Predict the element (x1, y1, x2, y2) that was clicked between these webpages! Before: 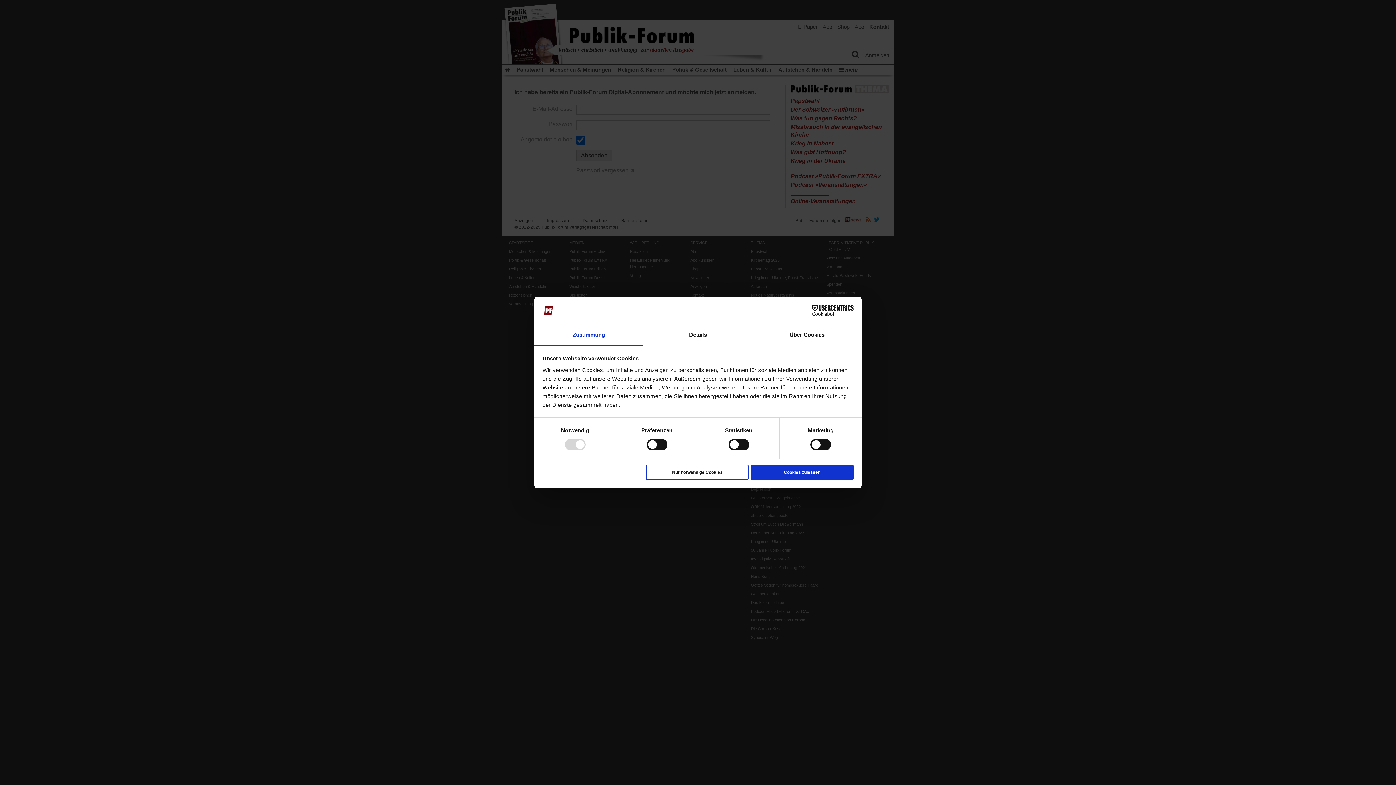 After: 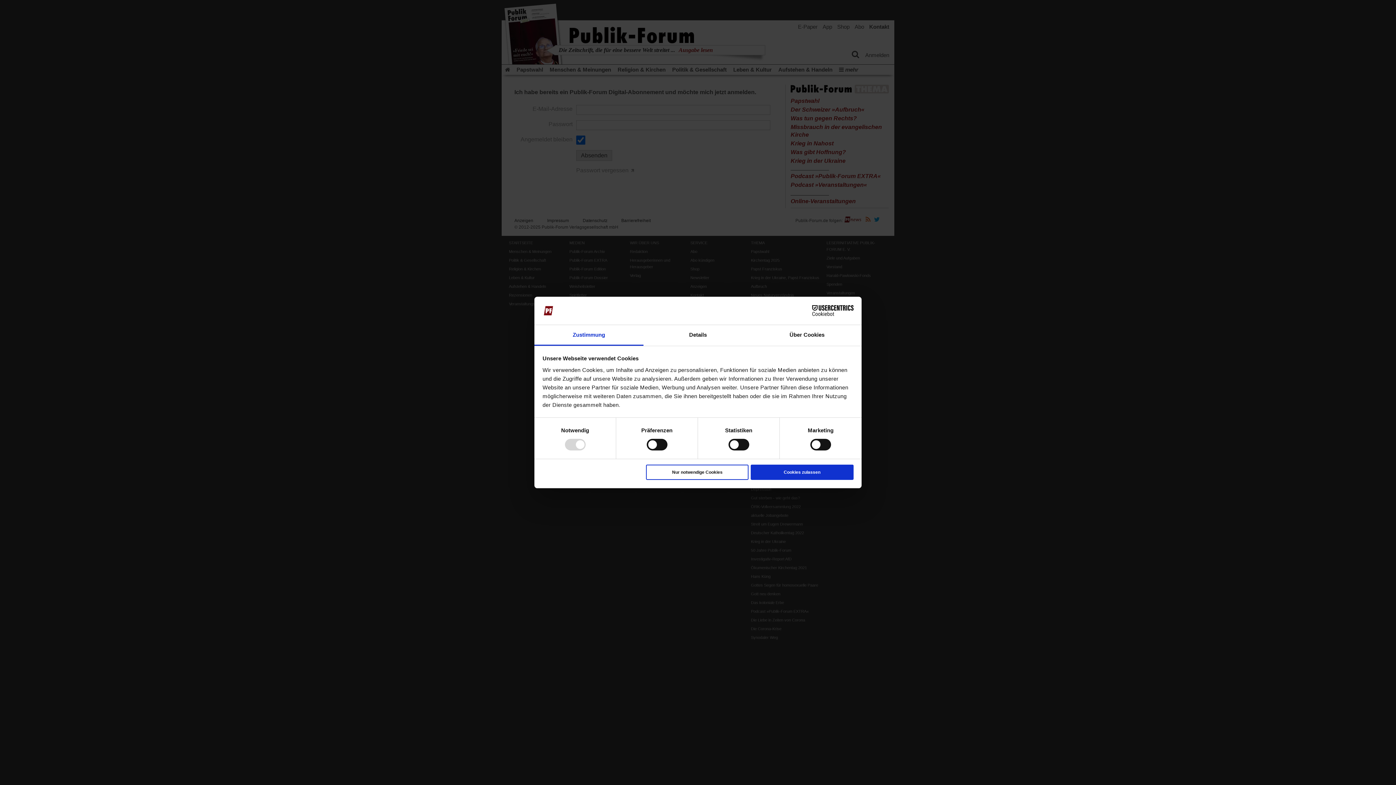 Action: label: Cookiebot - opens in a new window bbox: (790, 305, 853, 316)